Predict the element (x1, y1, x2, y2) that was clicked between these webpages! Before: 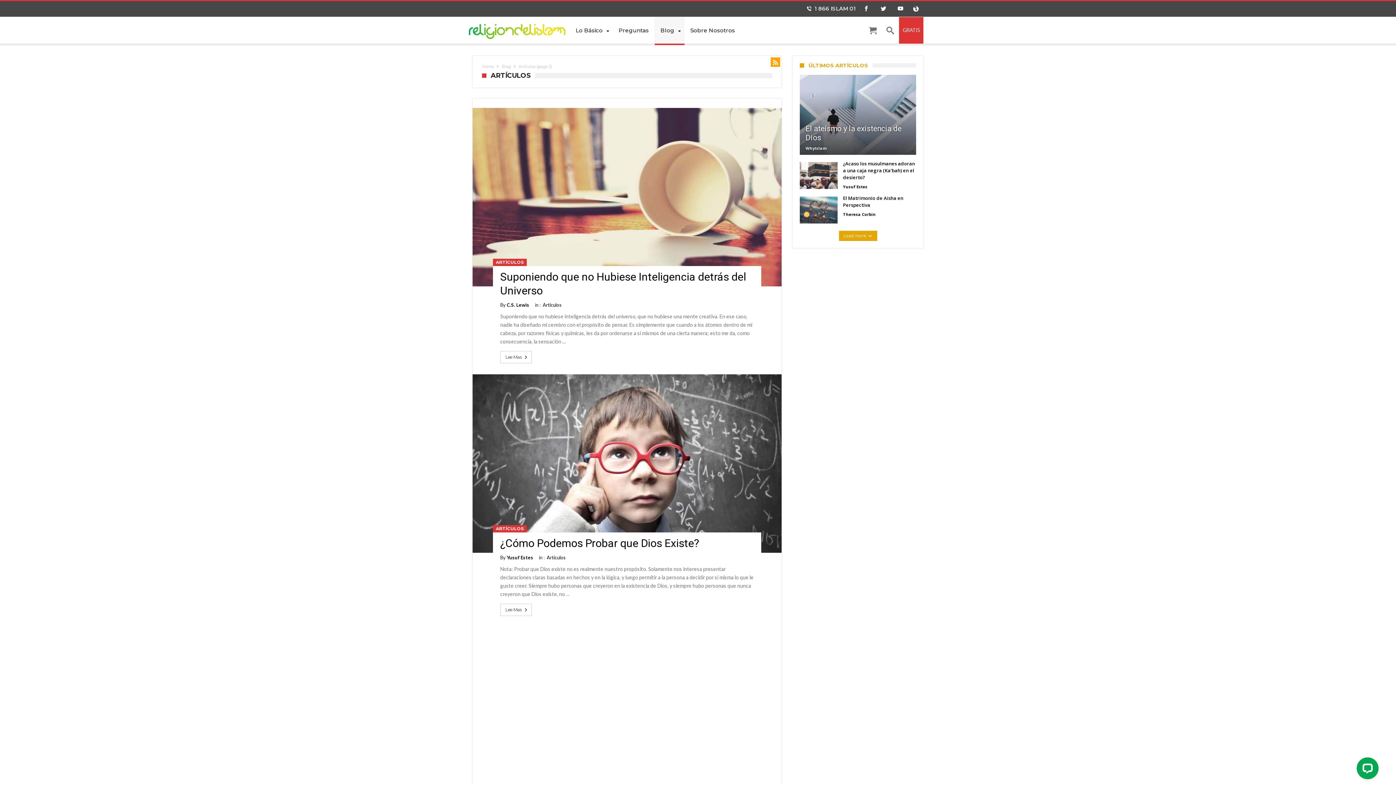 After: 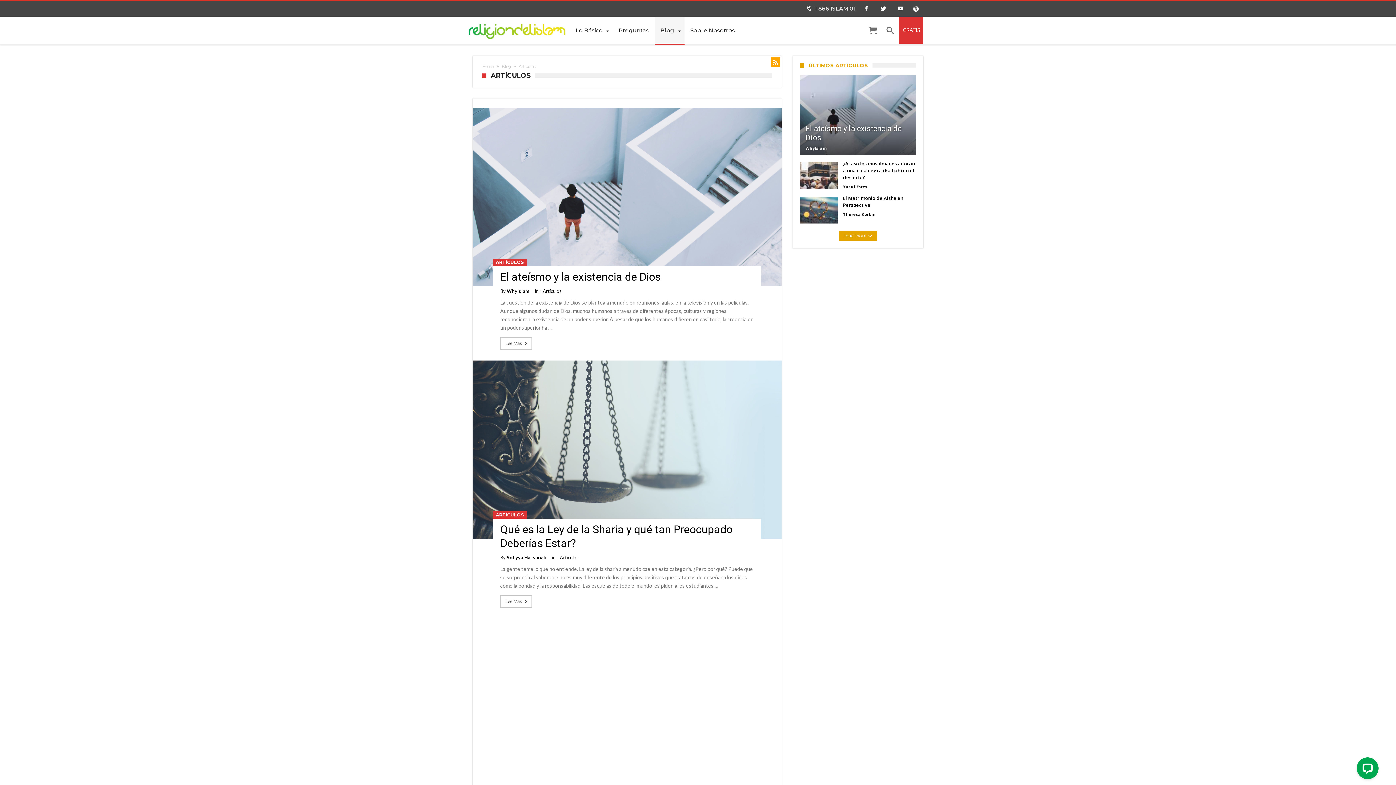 Action: label: ARTÍCULOS bbox: (493, 258, 526, 266)